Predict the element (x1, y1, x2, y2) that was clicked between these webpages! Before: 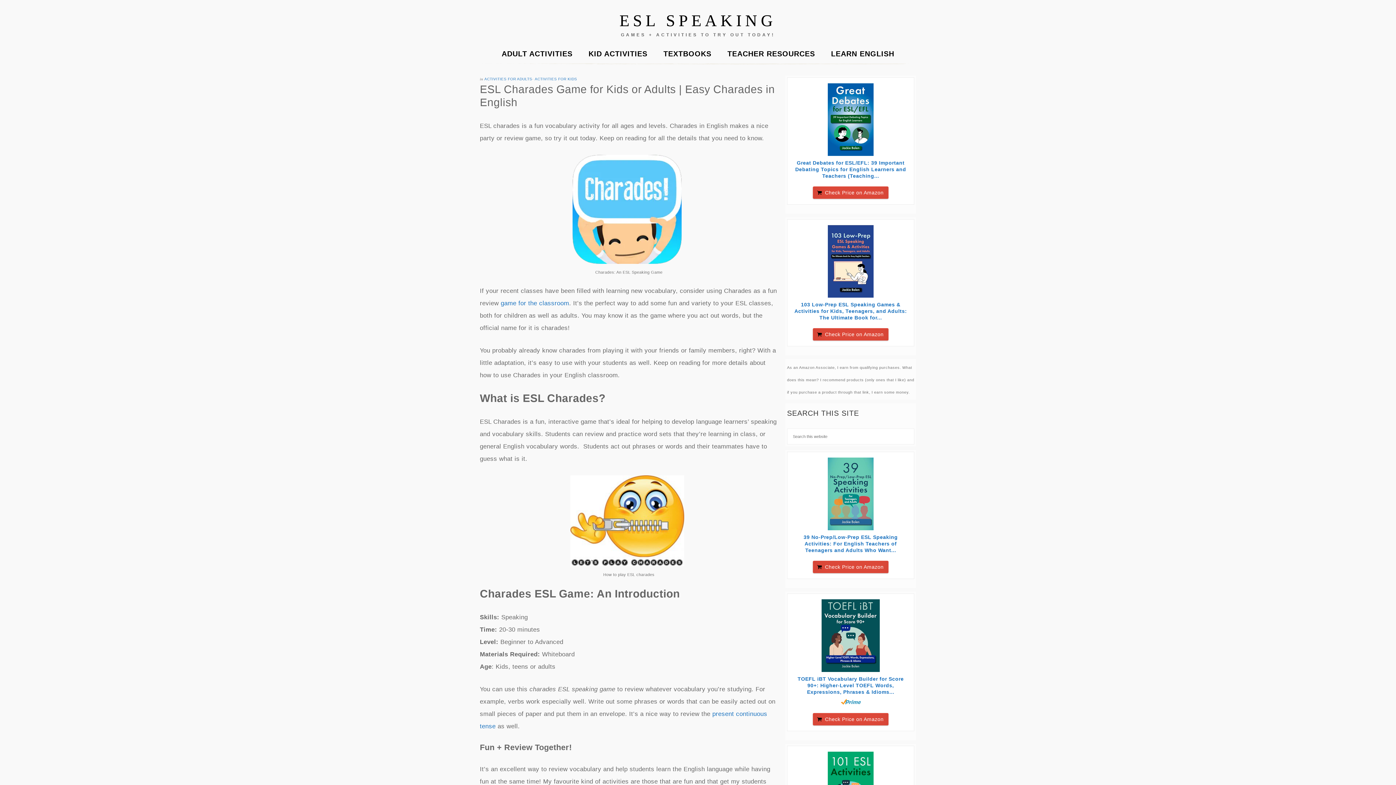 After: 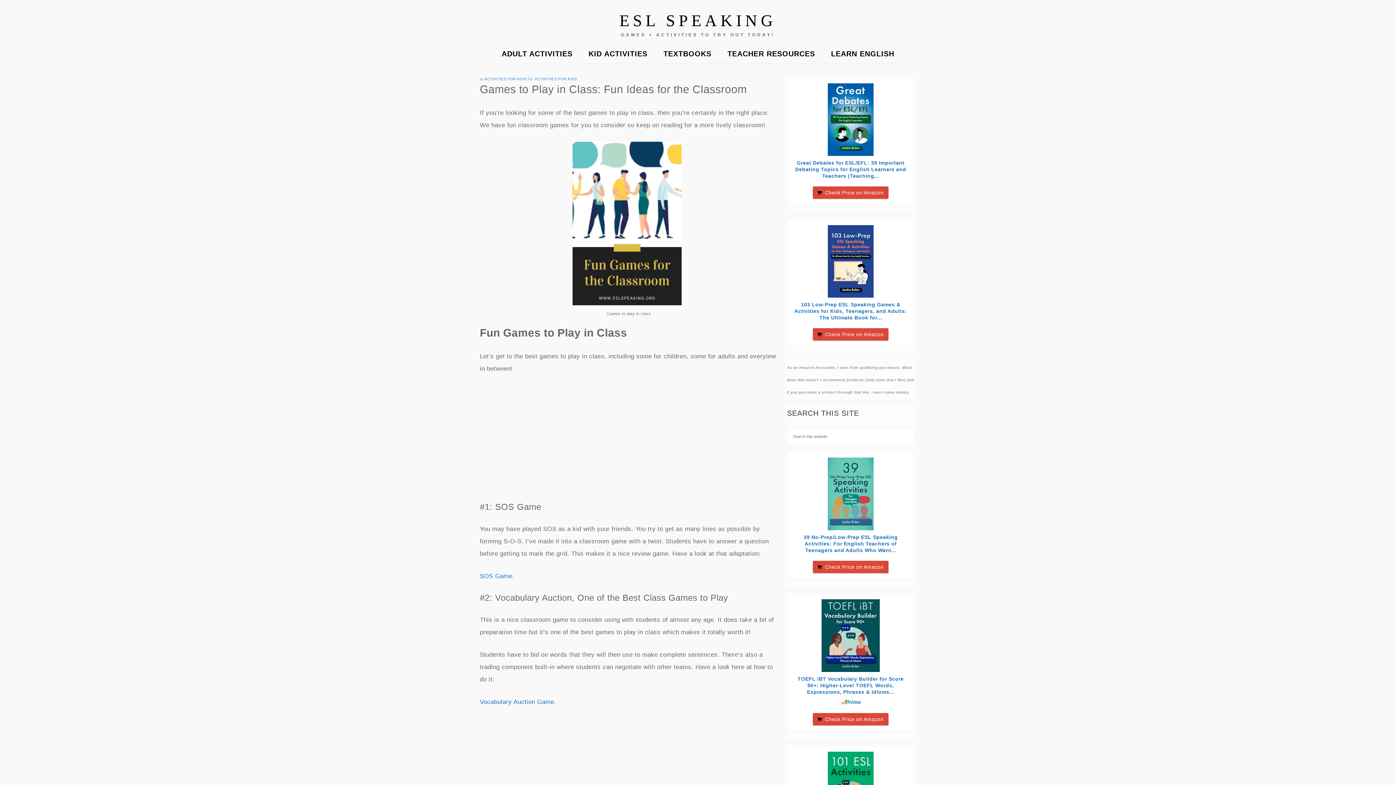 Action: bbox: (500, 300, 569, 306) label: game for the classroom